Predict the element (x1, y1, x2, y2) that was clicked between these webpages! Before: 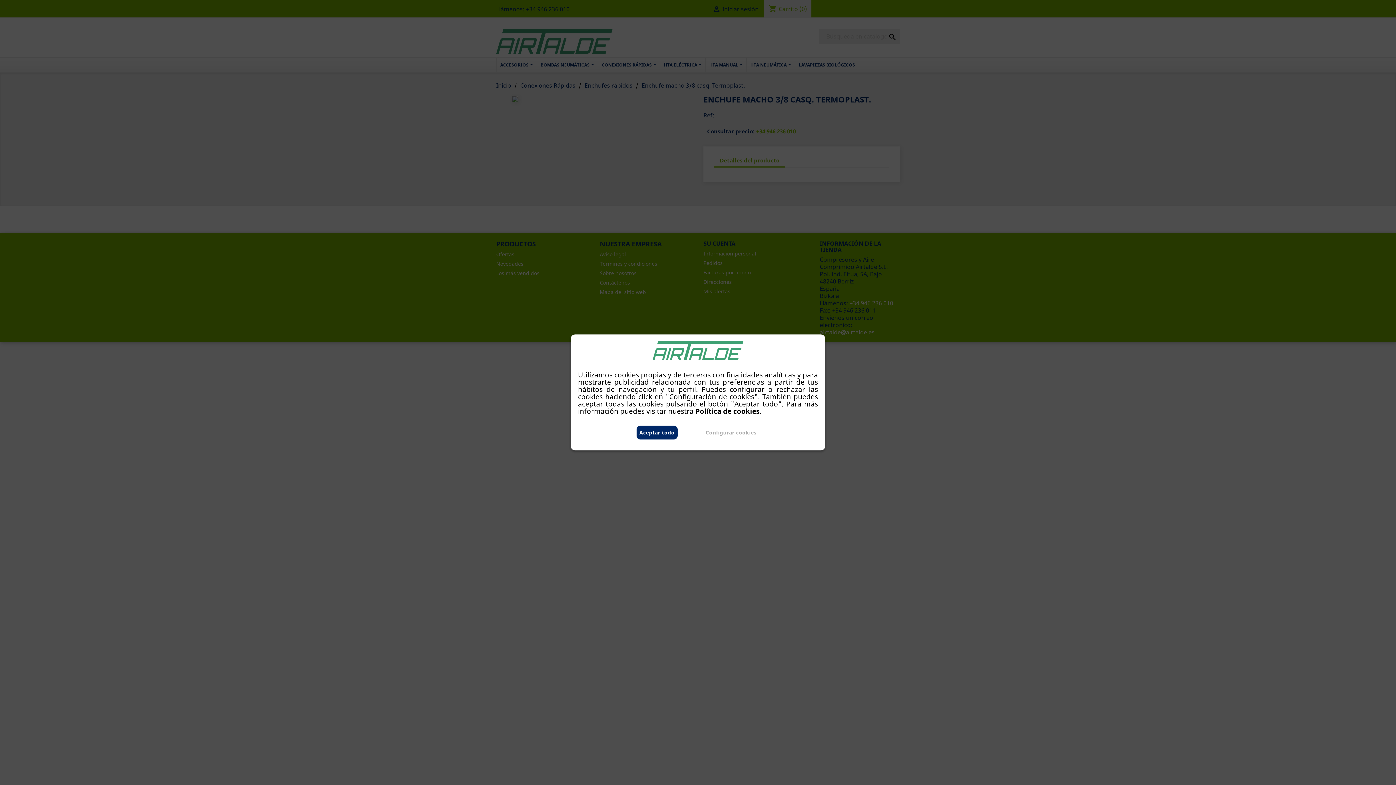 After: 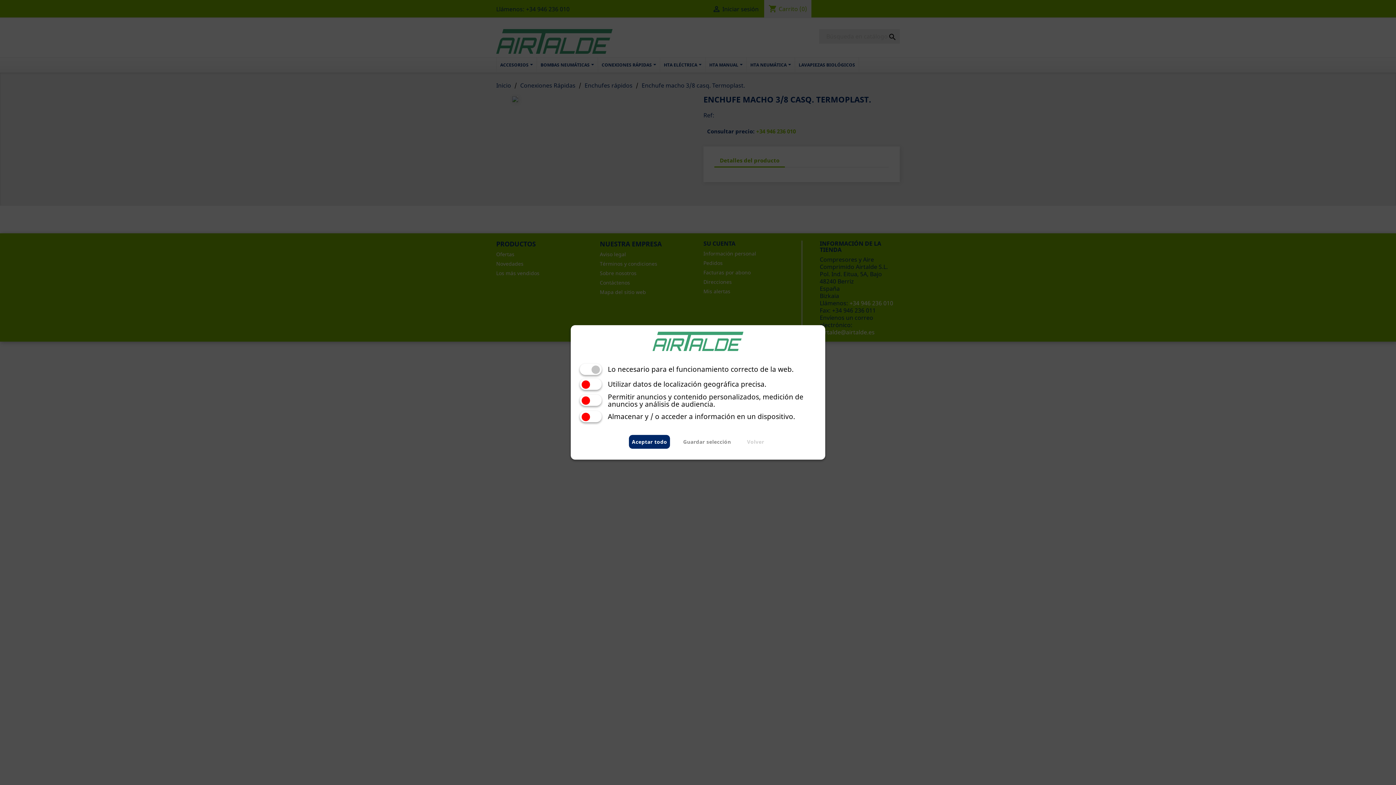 Action: bbox: (703, 426, 759, 439) label: Configurar cookies